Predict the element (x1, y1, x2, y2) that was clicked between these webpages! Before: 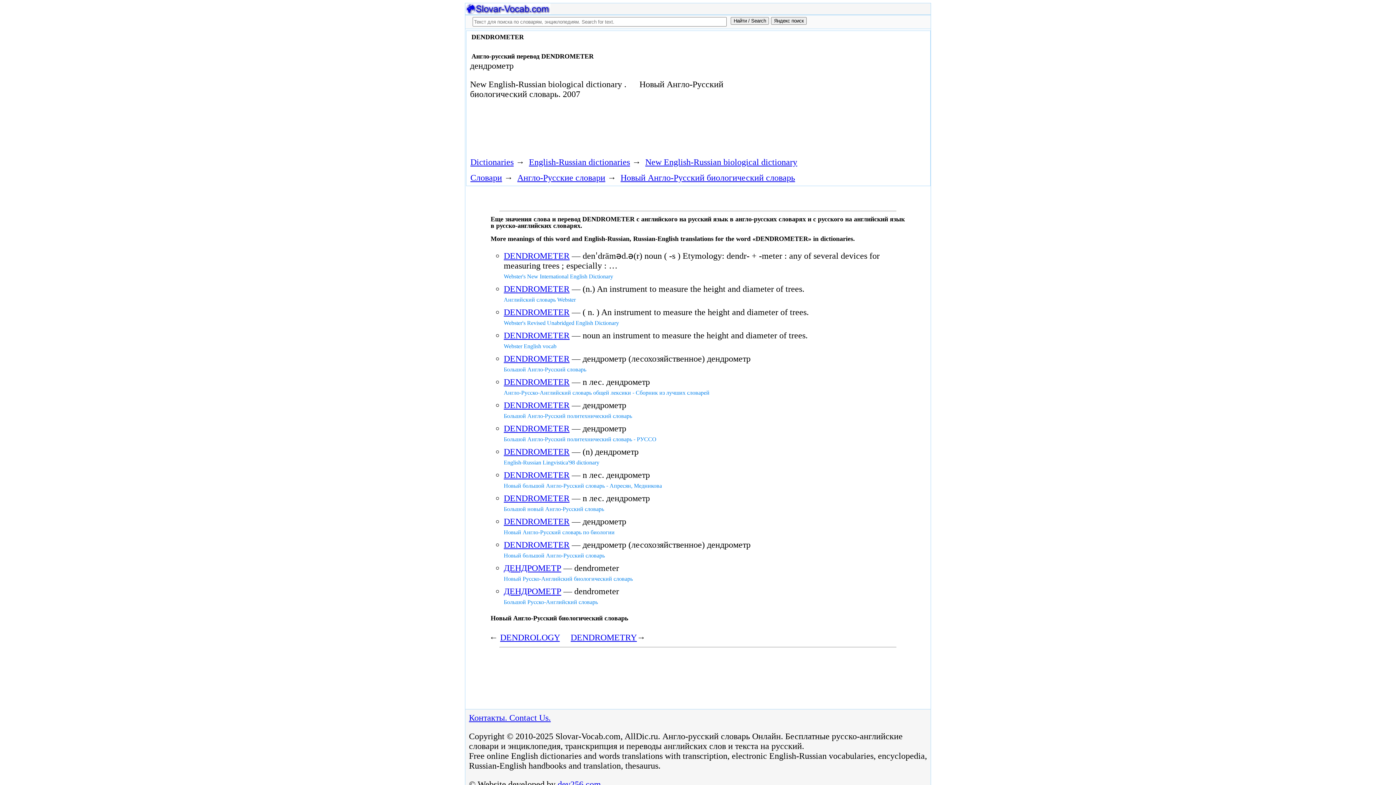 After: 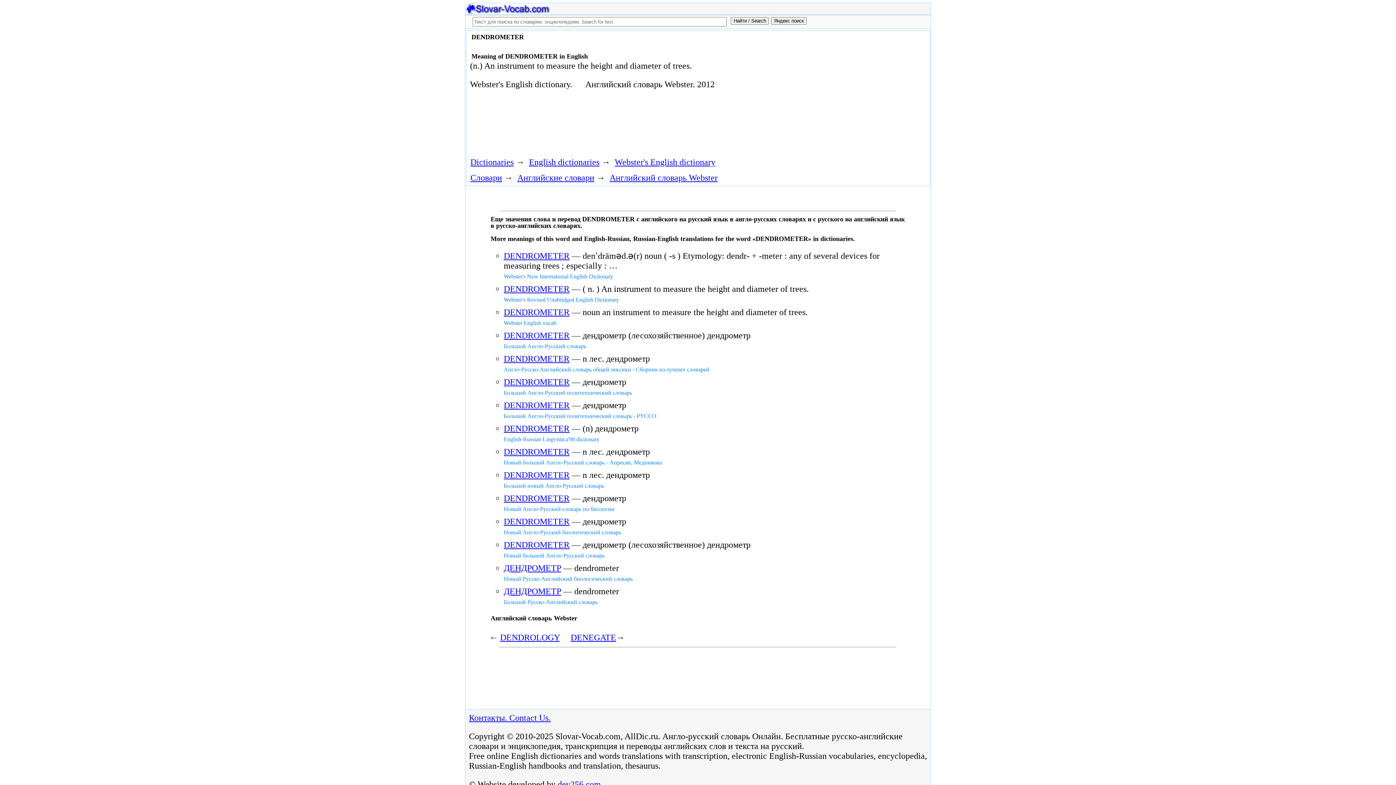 Action: label: DENDROMETER bbox: (503, 284, 569, 293)